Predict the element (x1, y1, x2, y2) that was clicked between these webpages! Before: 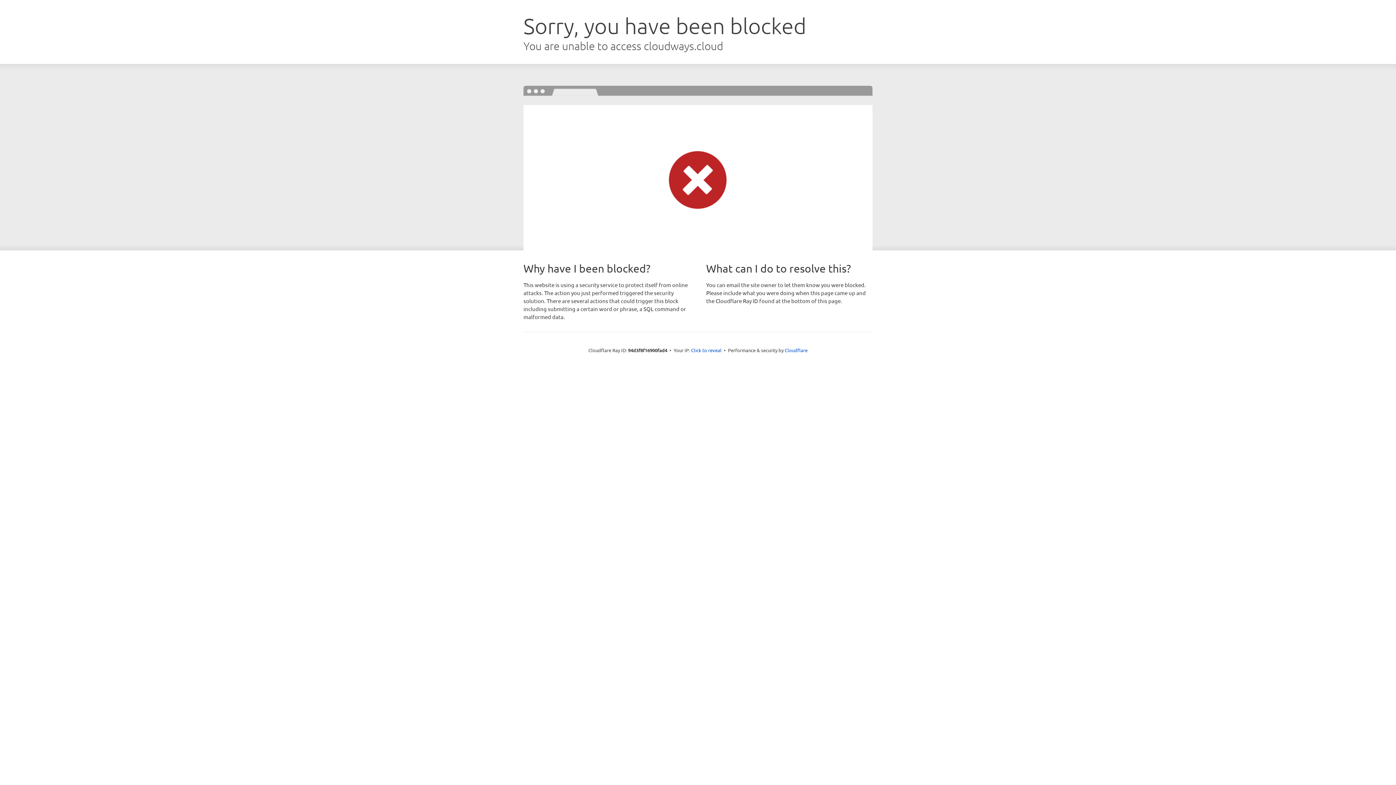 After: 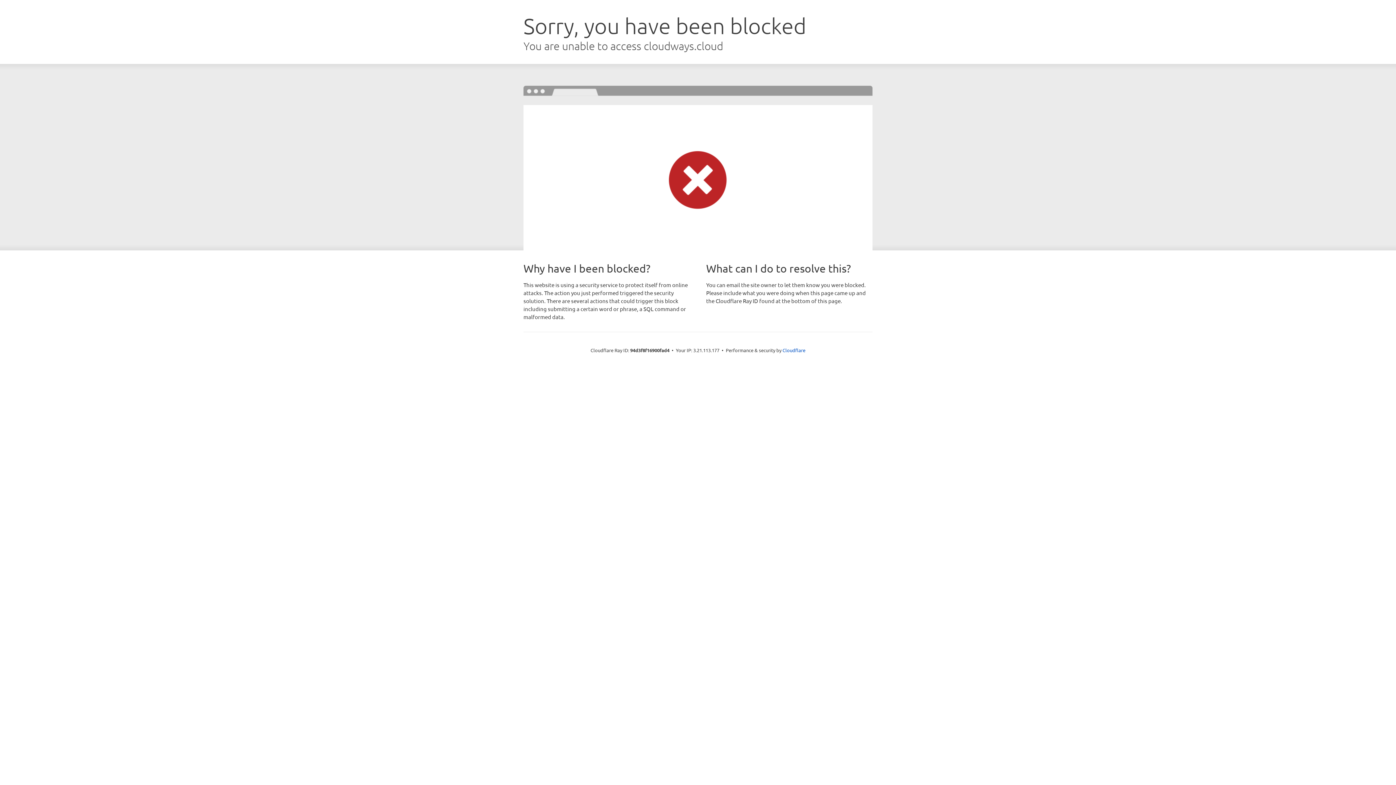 Action: bbox: (691, 346, 721, 353) label: Click to reveal